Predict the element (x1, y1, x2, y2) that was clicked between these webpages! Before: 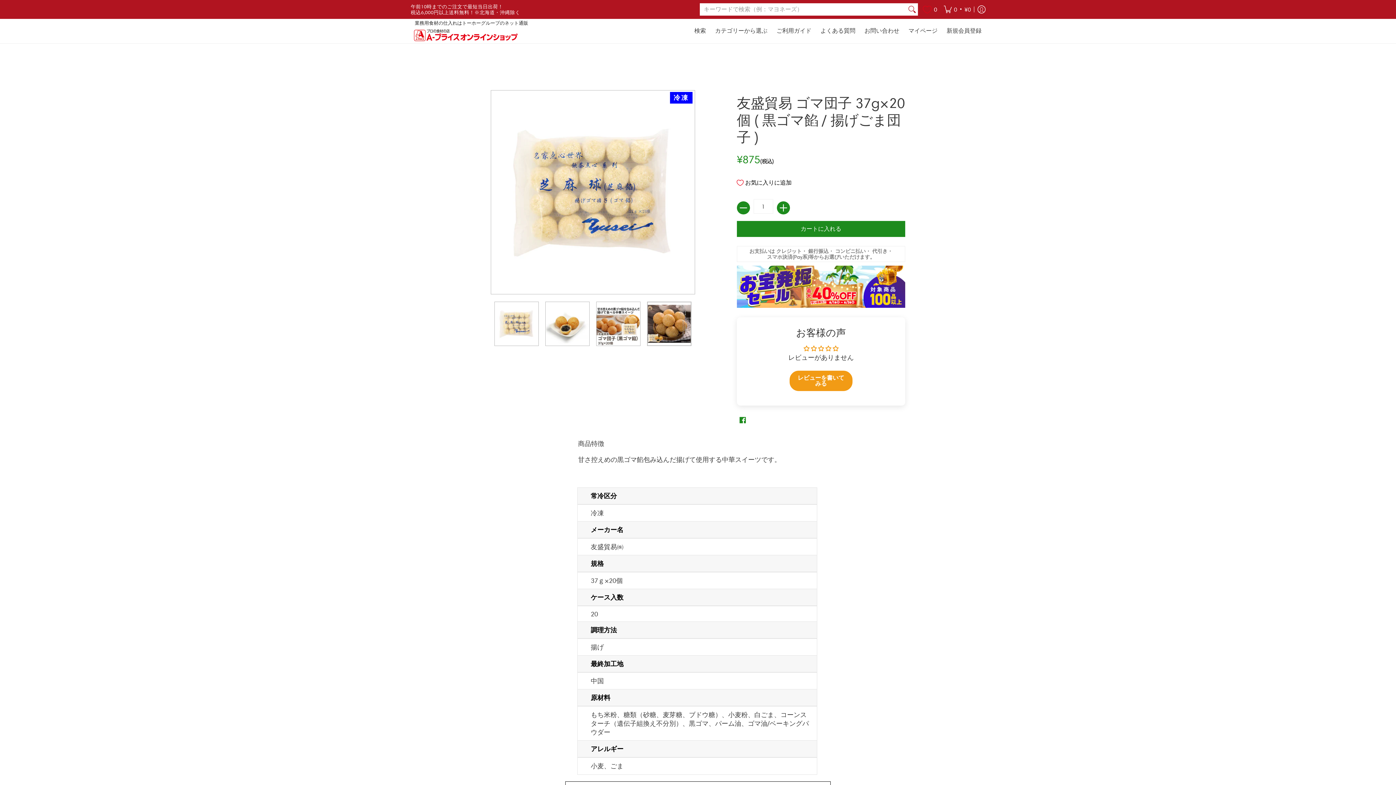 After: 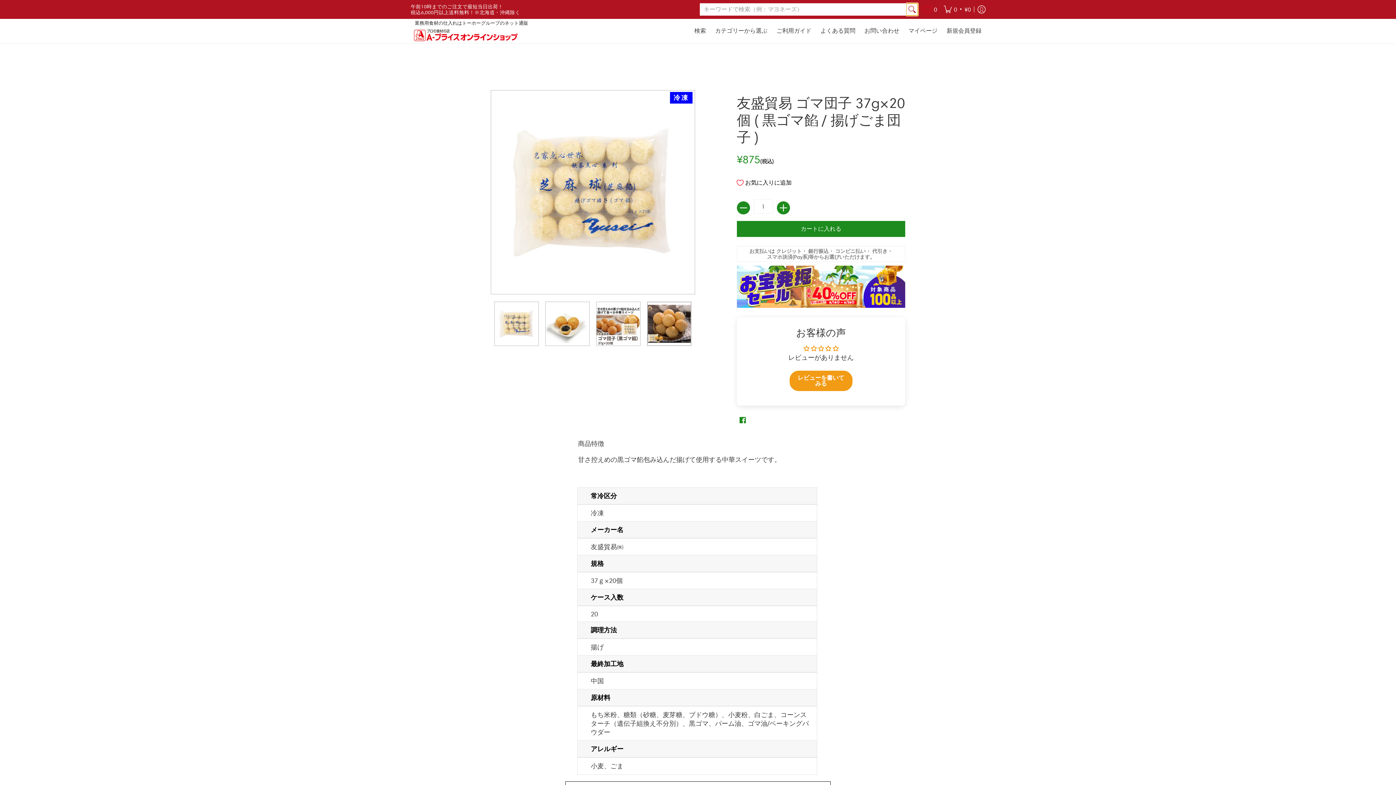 Action: label: 検索 bbox: (906, 3, 918, 15)